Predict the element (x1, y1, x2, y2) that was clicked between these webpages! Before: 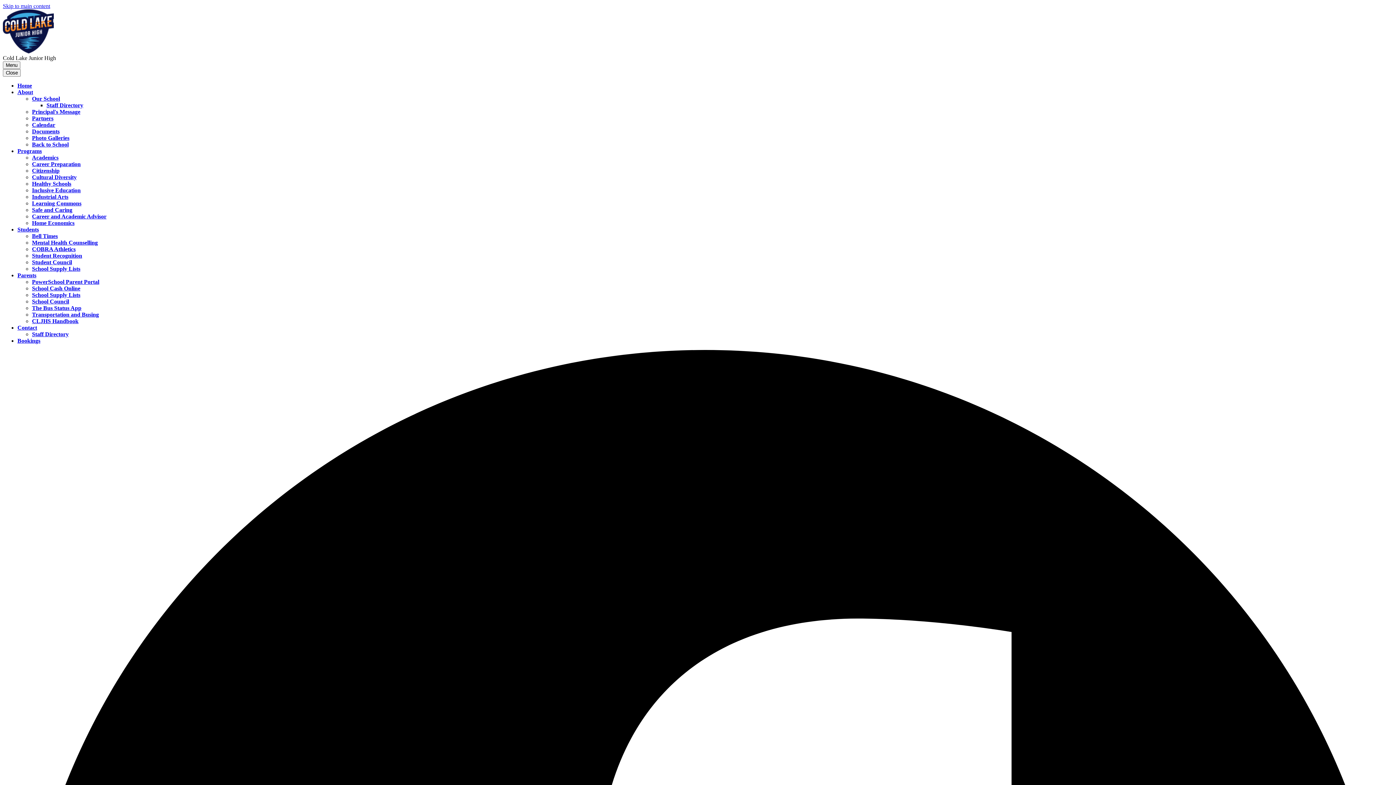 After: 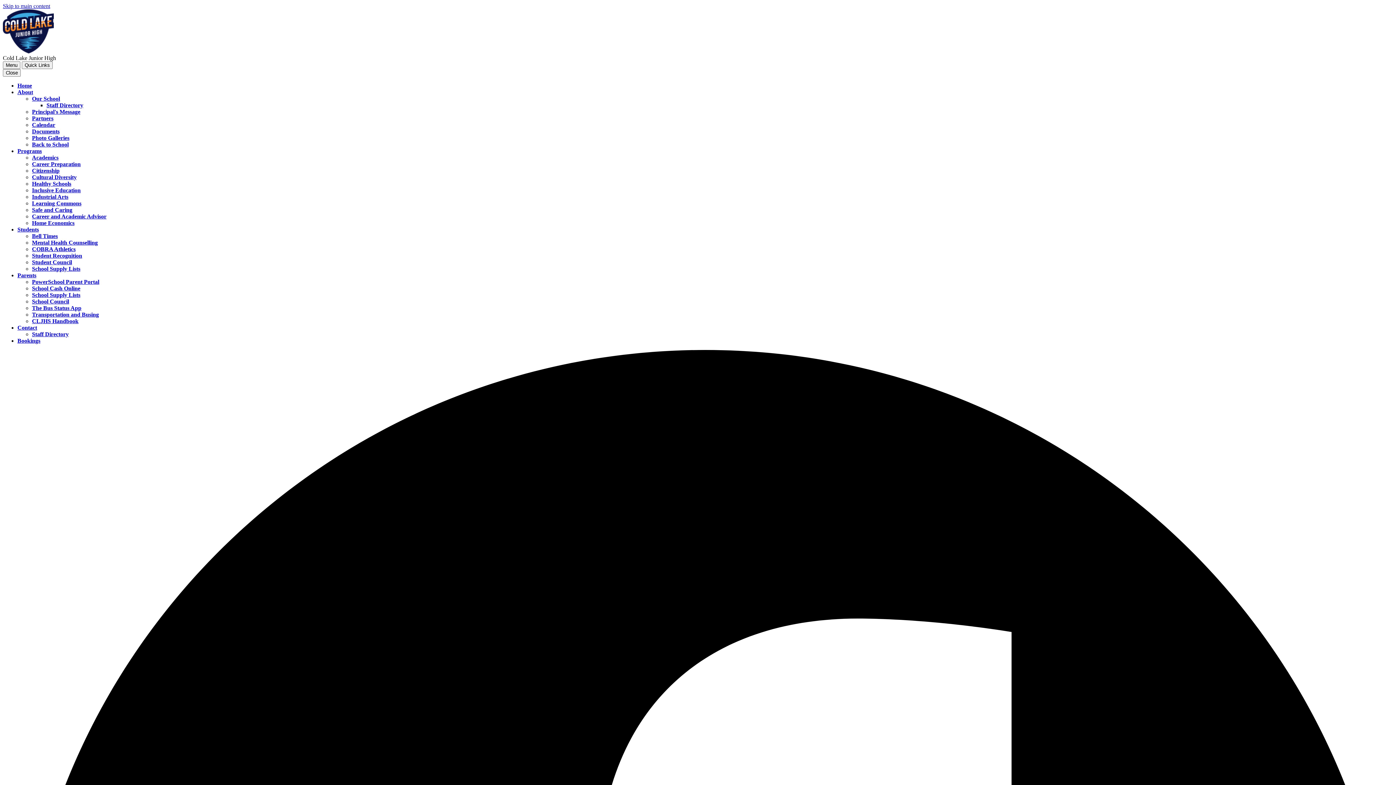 Action: bbox: (32, 154, 58, 160) label: Academics